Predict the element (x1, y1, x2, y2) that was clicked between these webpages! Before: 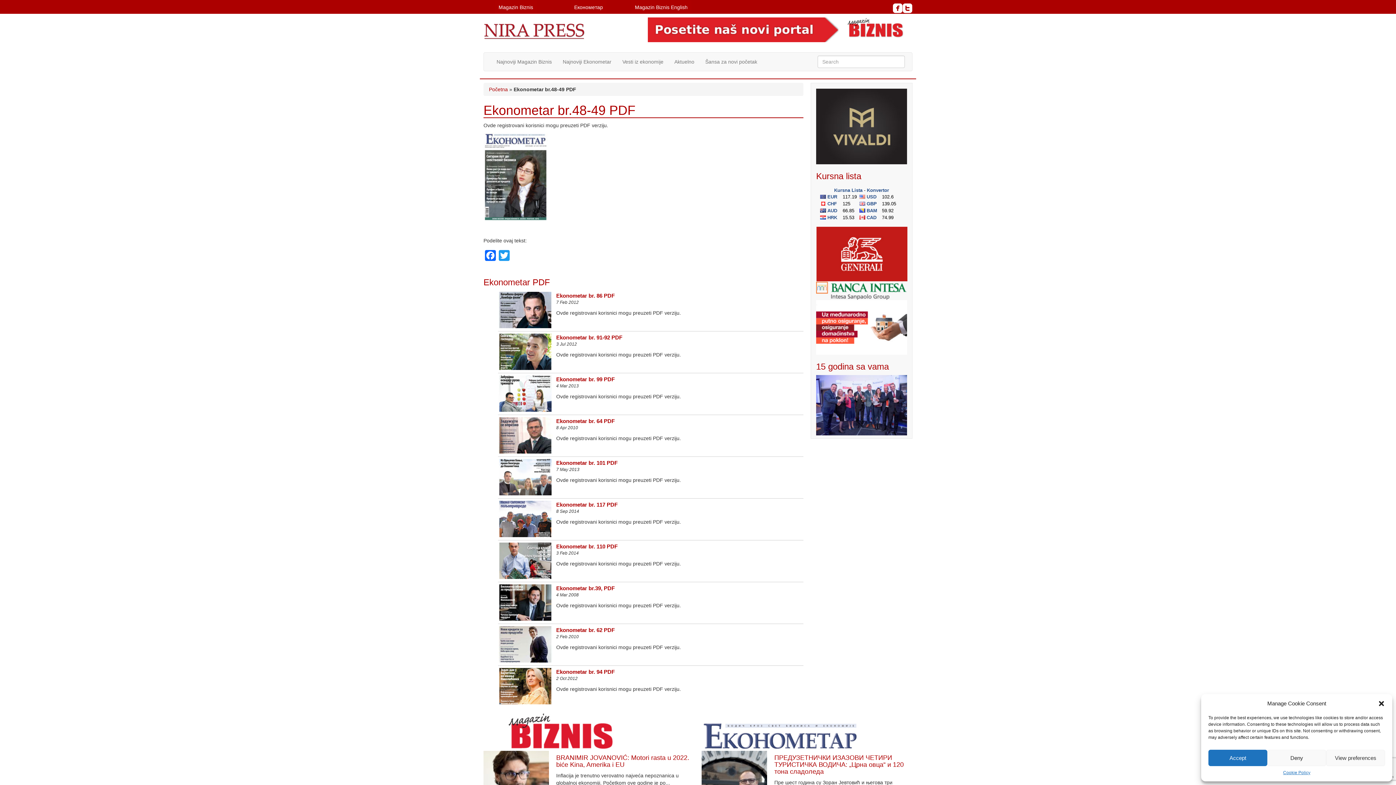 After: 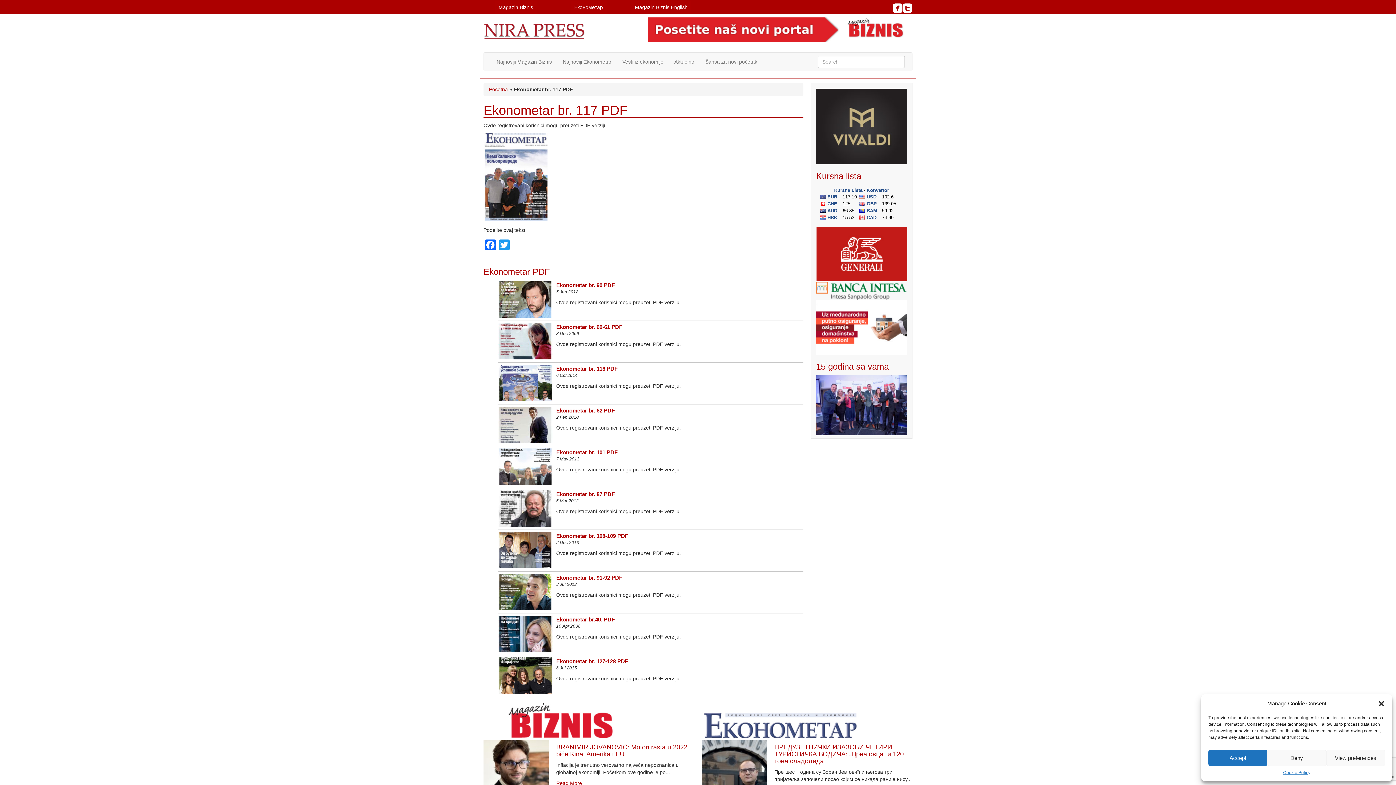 Action: bbox: (556, 501, 617, 508) label: Ekonometar br. 117 PDF